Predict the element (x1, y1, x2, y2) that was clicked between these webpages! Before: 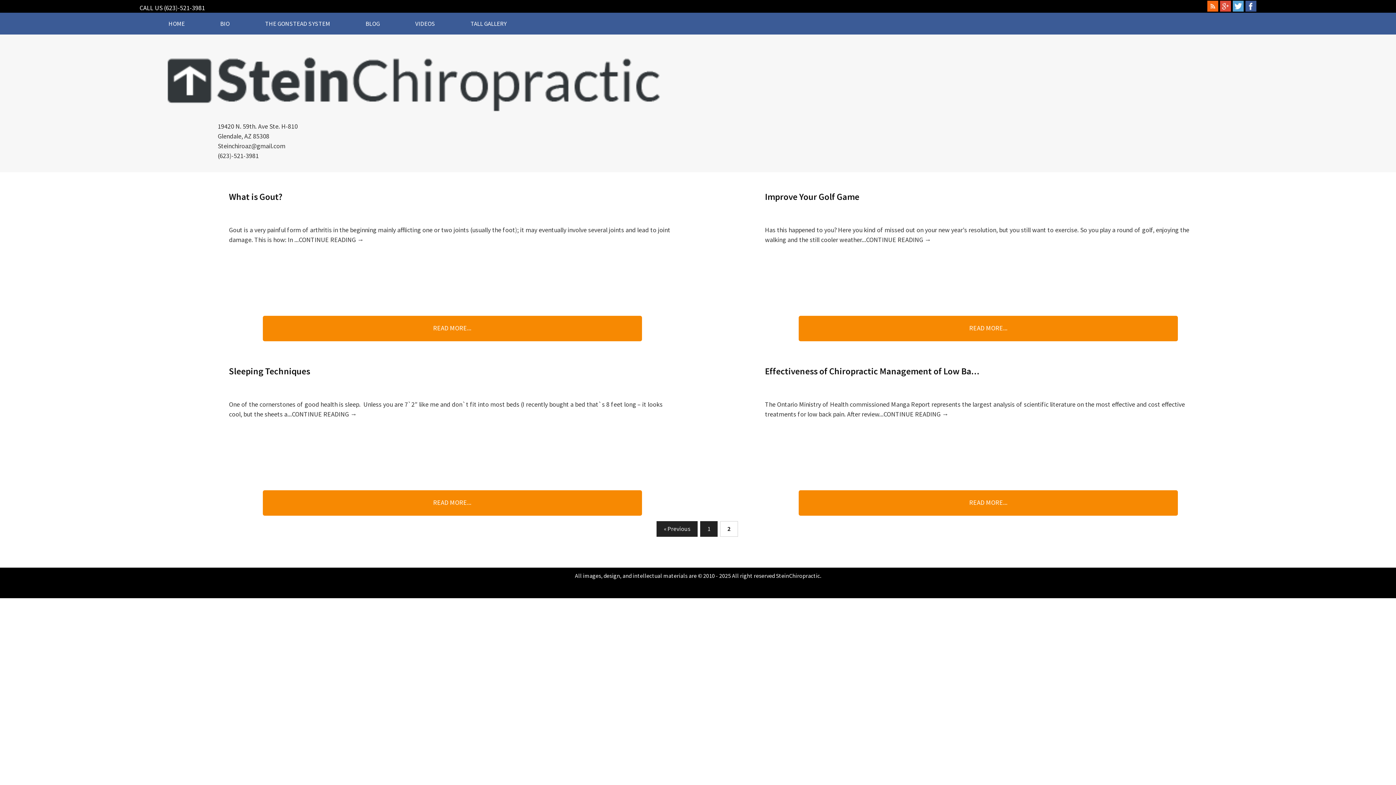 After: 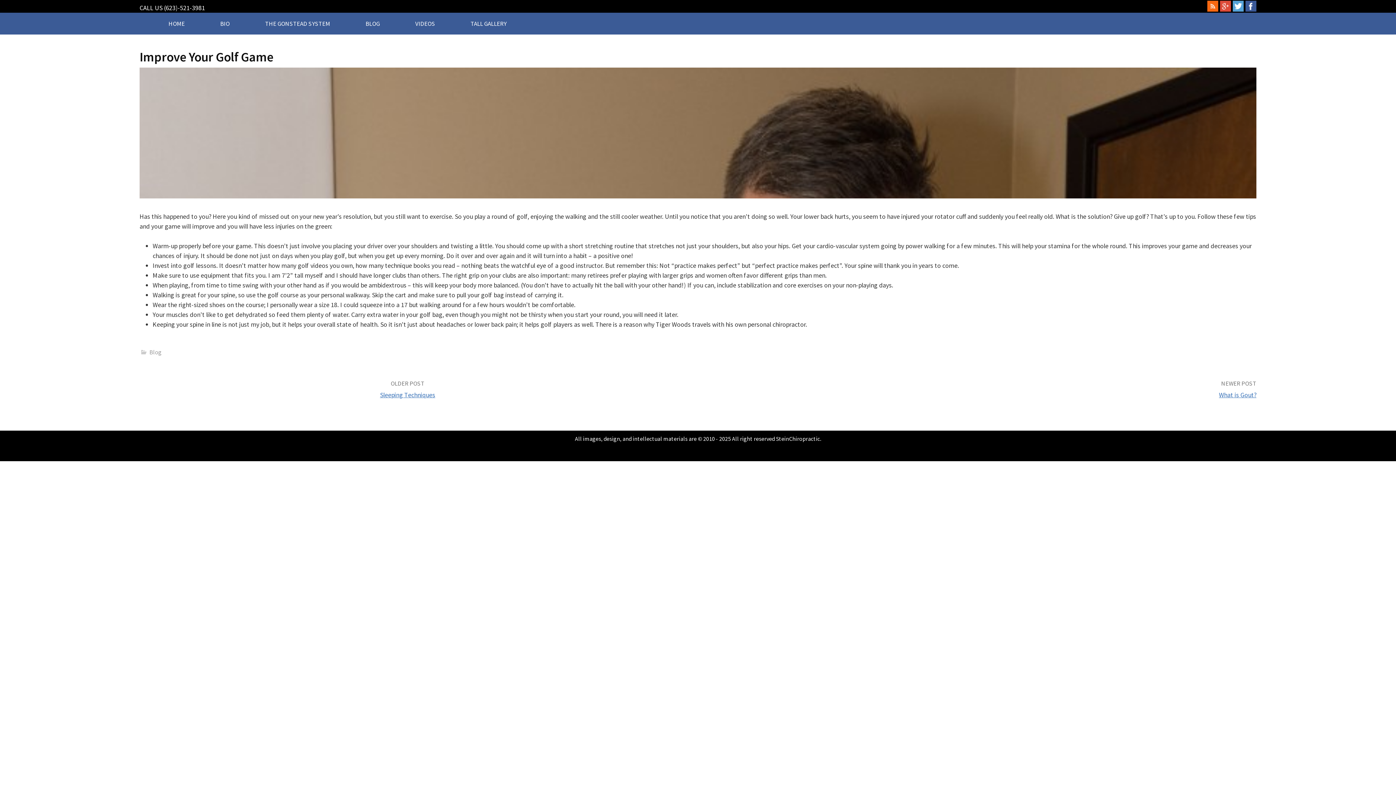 Action: bbox: (798, 315, 1178, 341) label: READ MORE...